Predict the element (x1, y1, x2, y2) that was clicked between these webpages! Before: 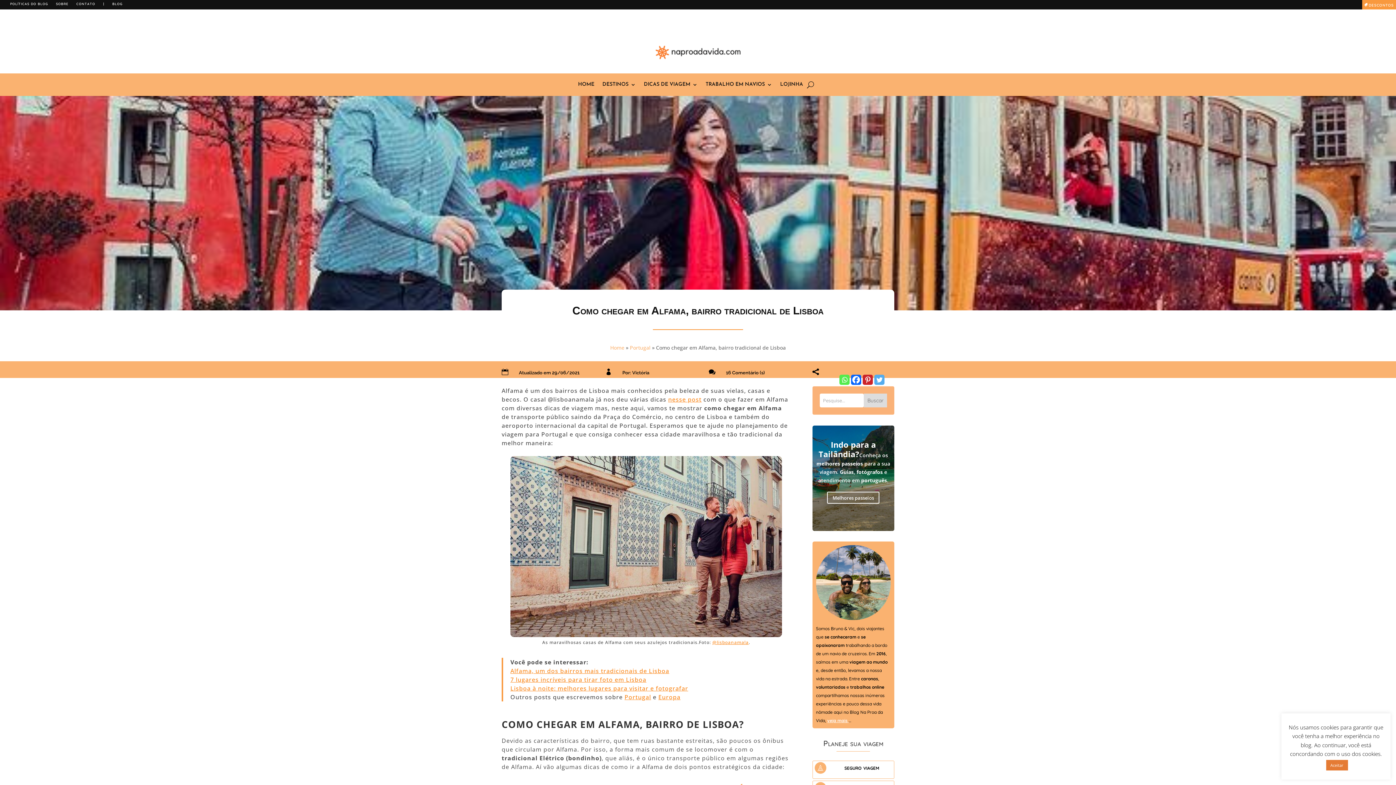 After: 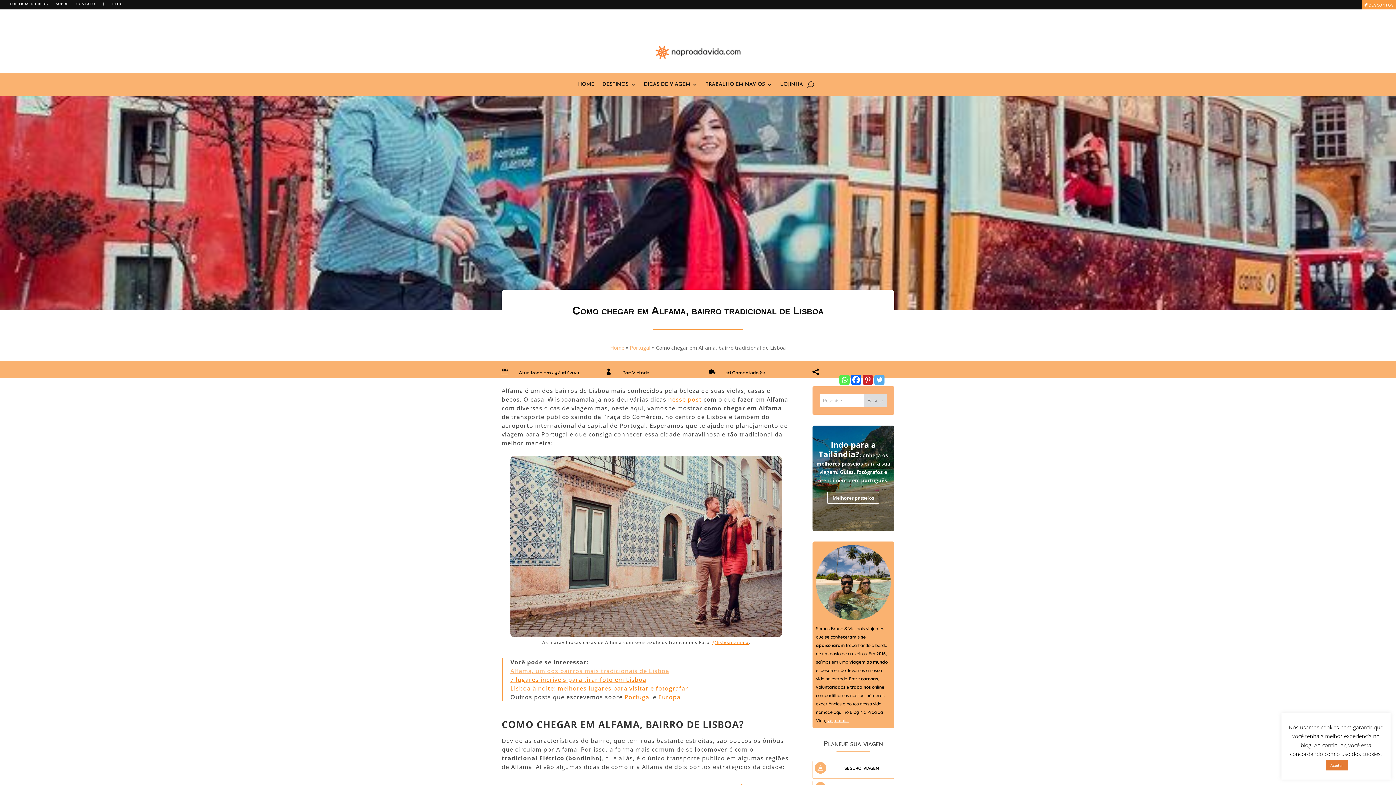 Action: bbox: (510, 667, 669, 675) label: Alfama, um dos bairros mais tradicionais de Lisboa